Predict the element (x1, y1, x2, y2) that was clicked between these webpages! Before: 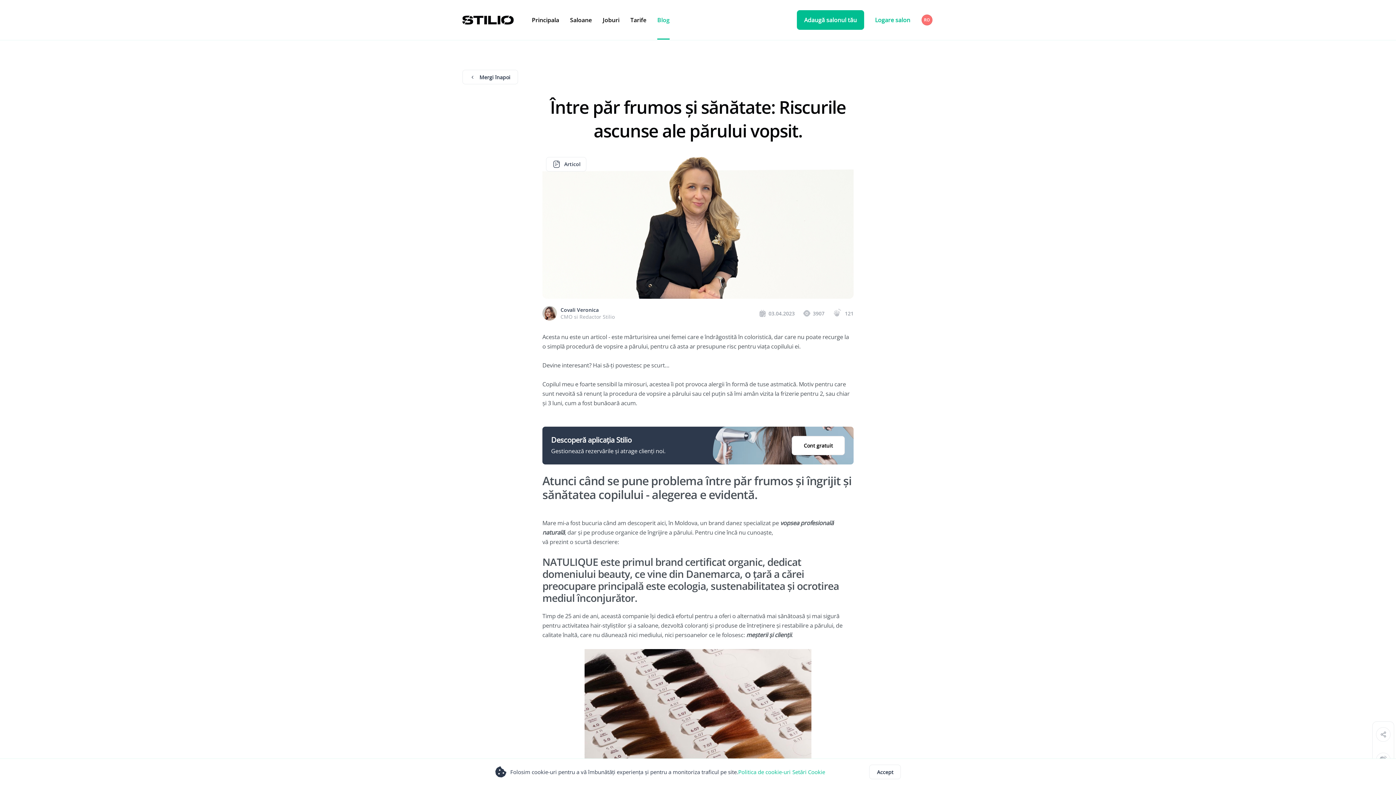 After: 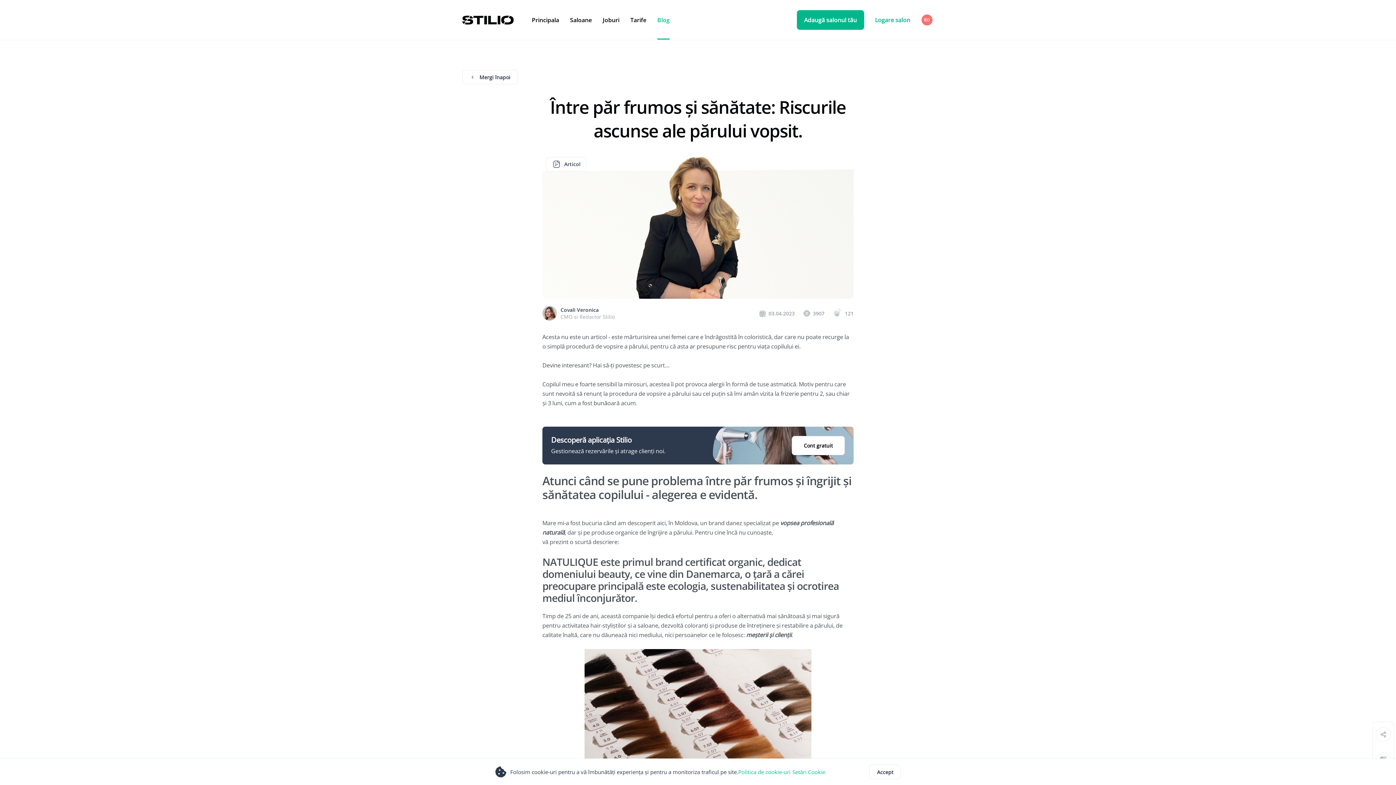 Action: bbox: (797, 10, 864, 29) label: Adaugă salonul tău